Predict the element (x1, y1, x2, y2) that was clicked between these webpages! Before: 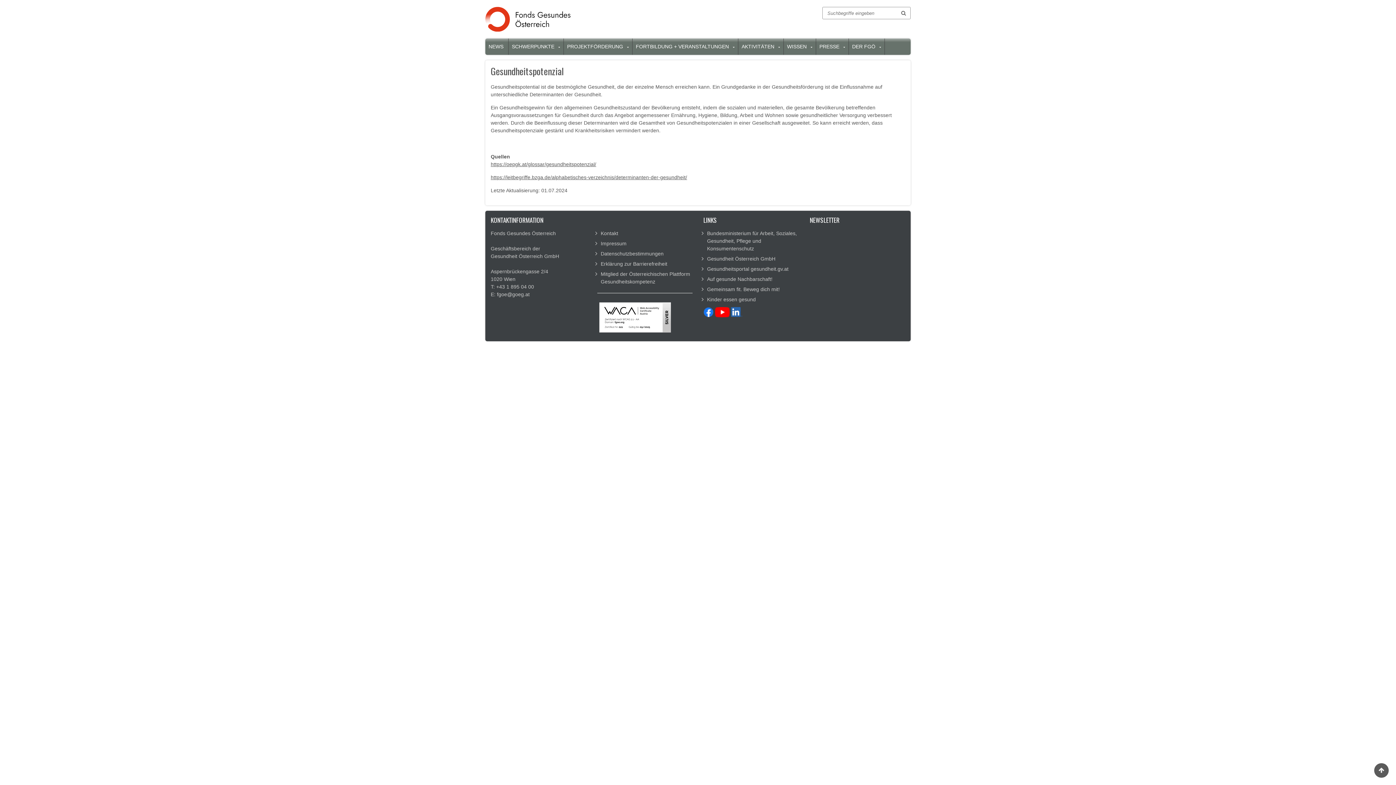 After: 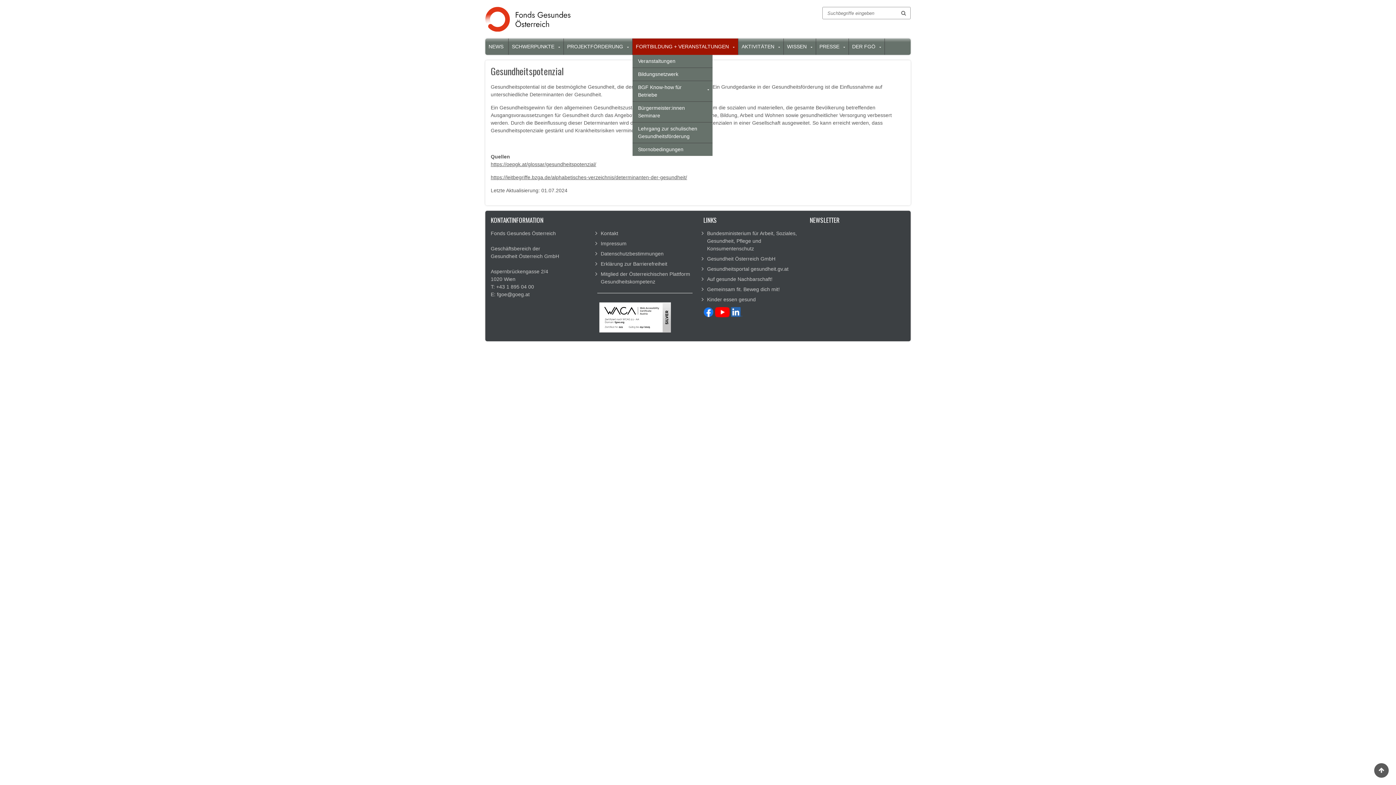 Action: label: Untermenü für „Fortbildung + Veranstaltungen“ bbox: (730, 38, 738, 54)